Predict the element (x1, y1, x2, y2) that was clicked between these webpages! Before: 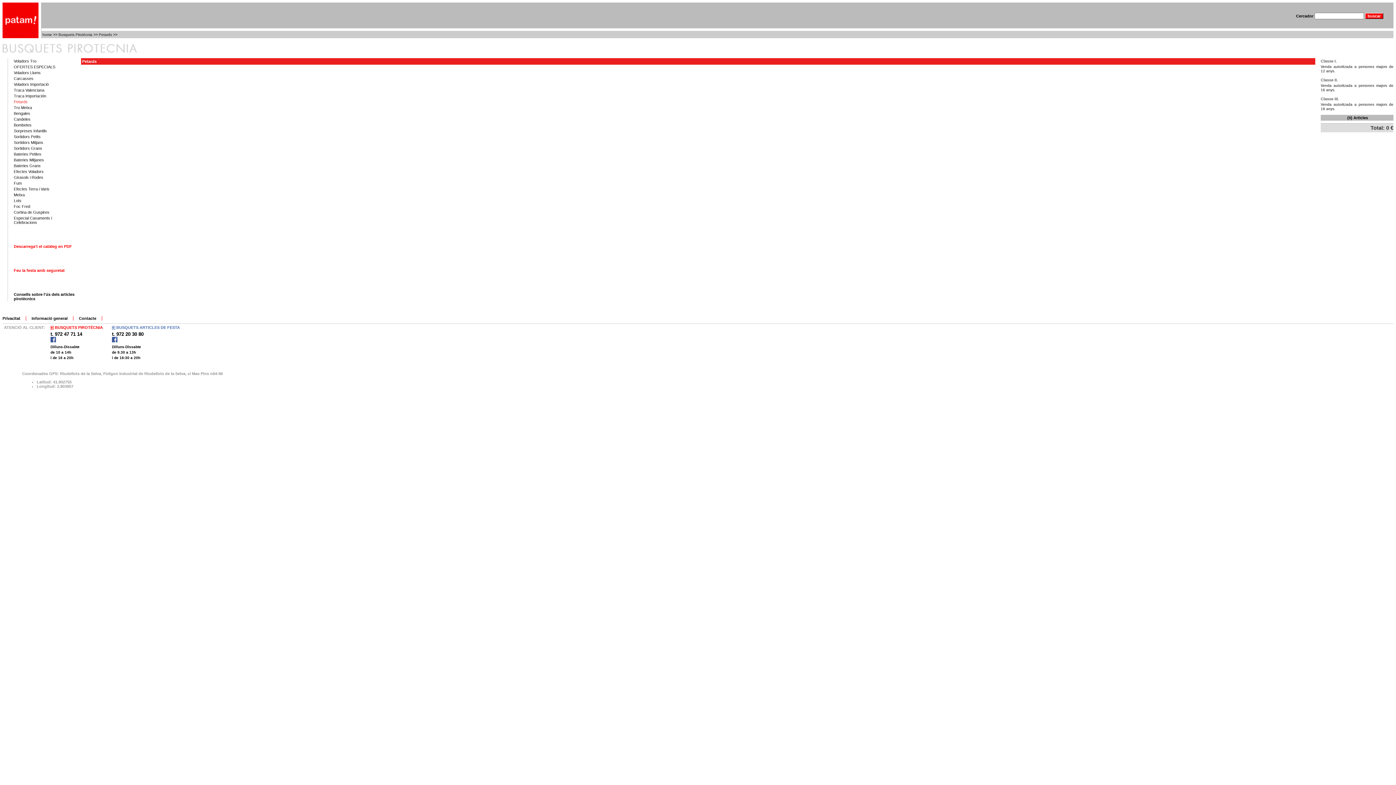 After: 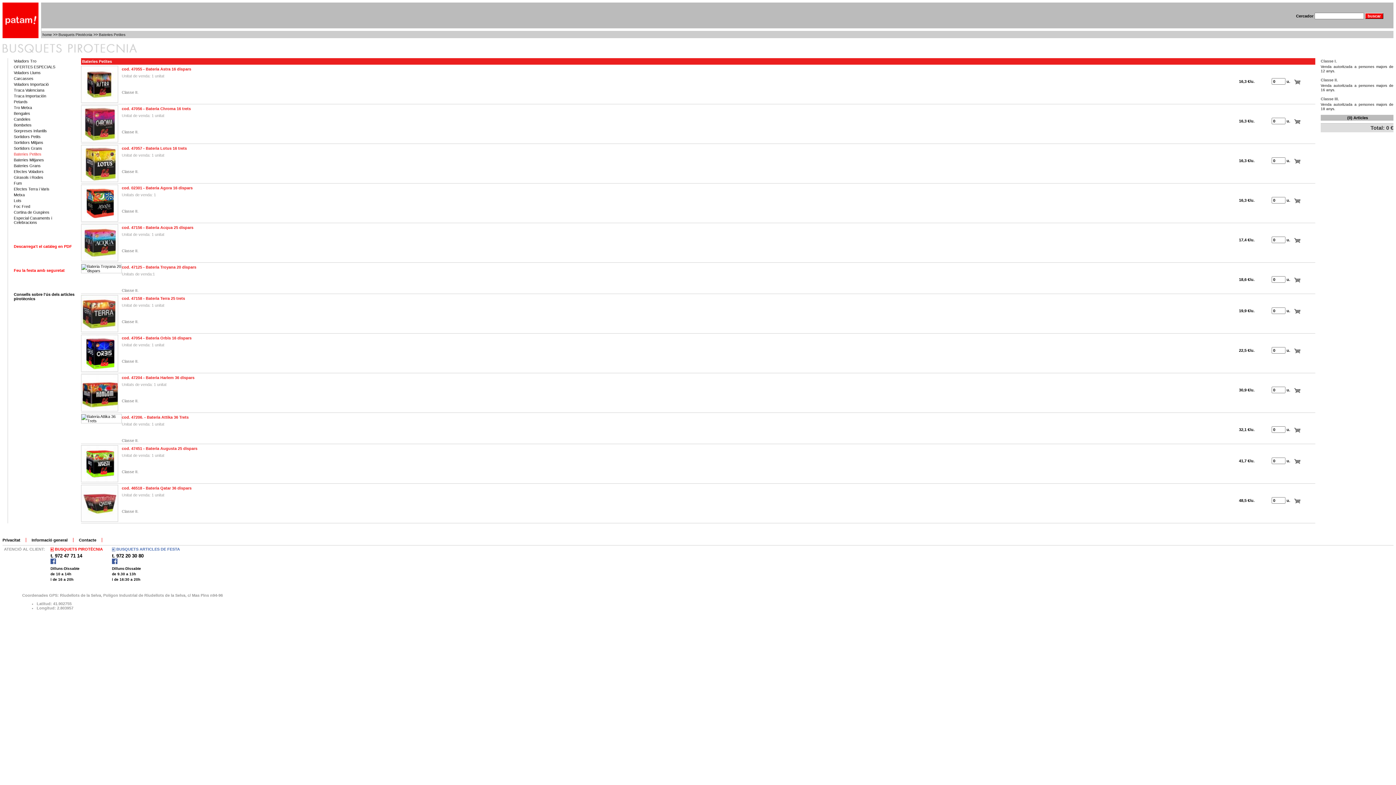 Action: label: Bateries Petites bbox: (13, 152, 41, 156)